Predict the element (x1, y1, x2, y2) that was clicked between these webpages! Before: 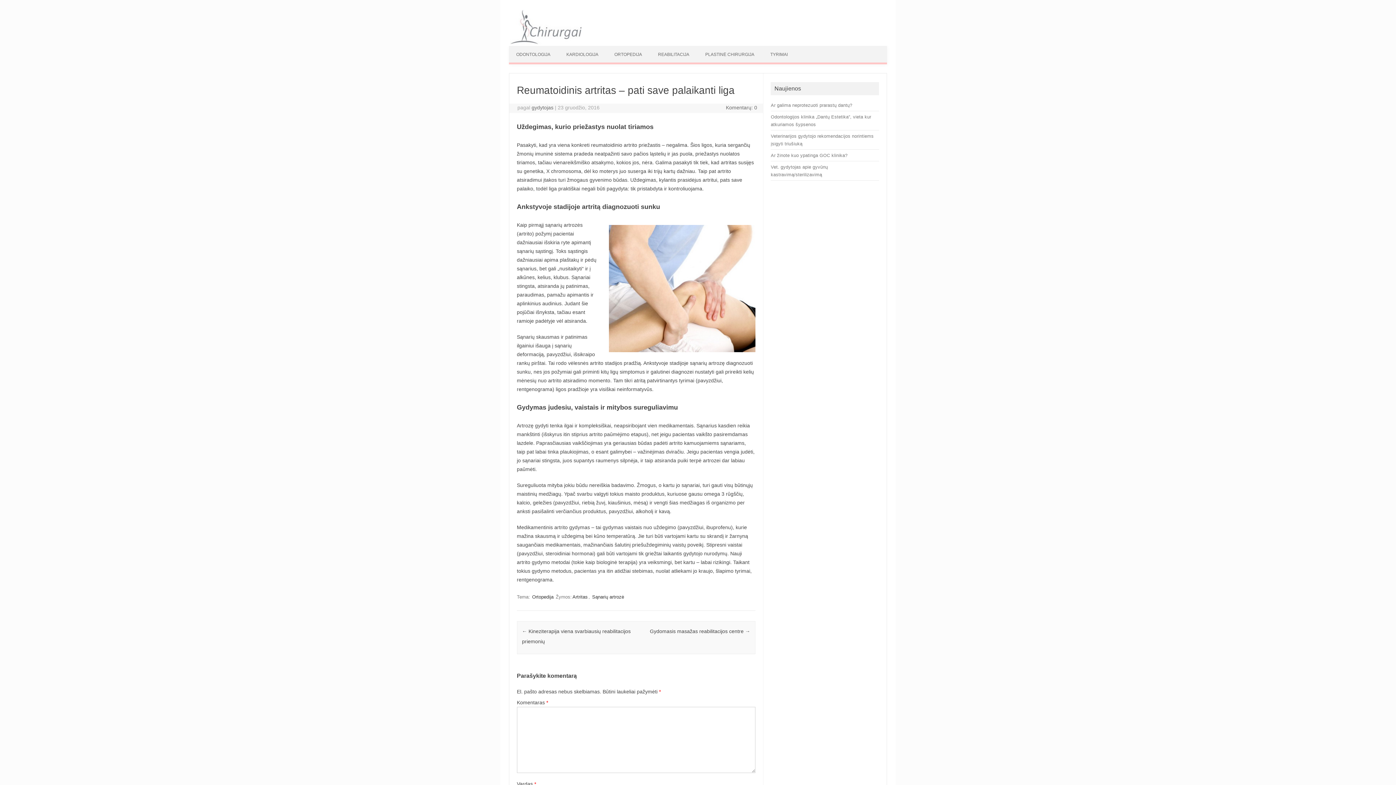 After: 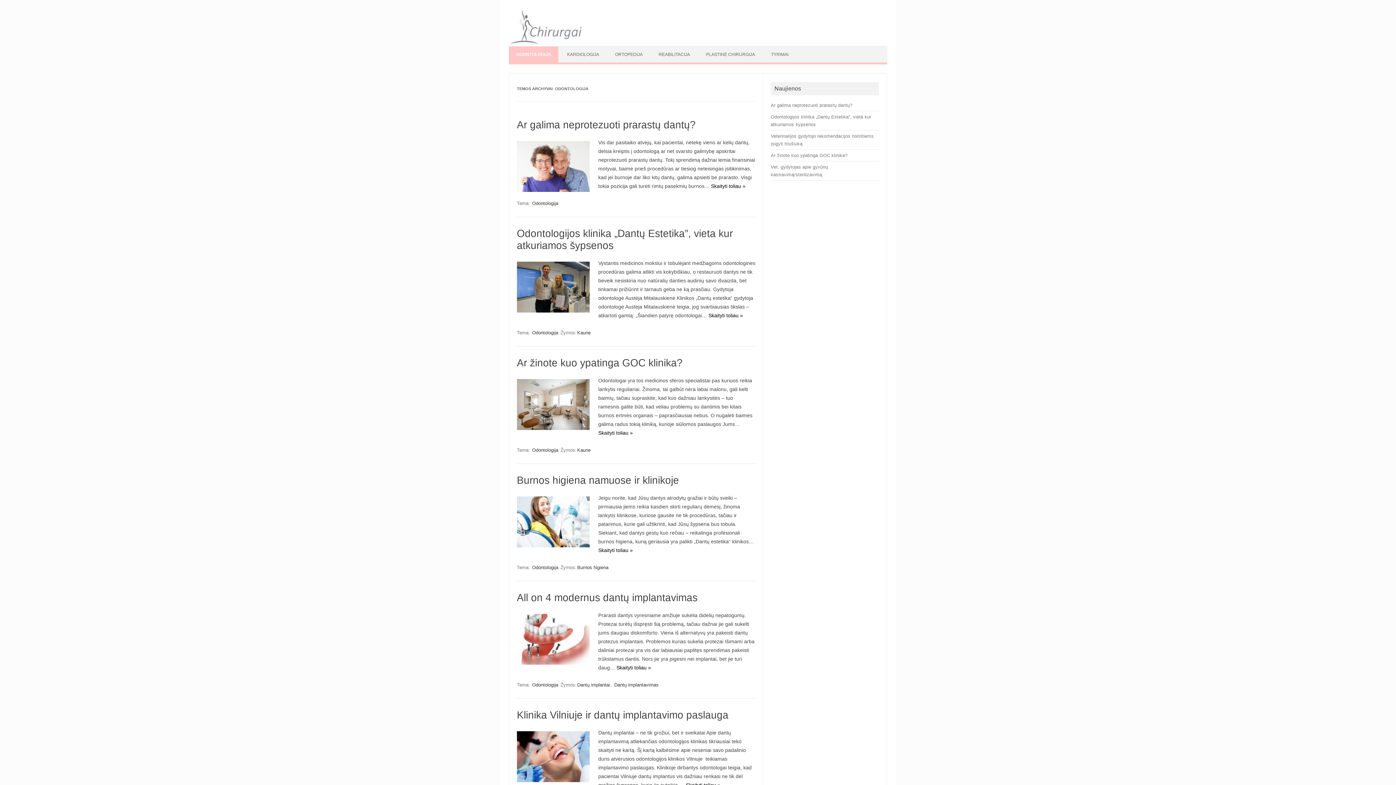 Action: label: ODONTOLOGIJA bbox: (509, 46, 557, 62)